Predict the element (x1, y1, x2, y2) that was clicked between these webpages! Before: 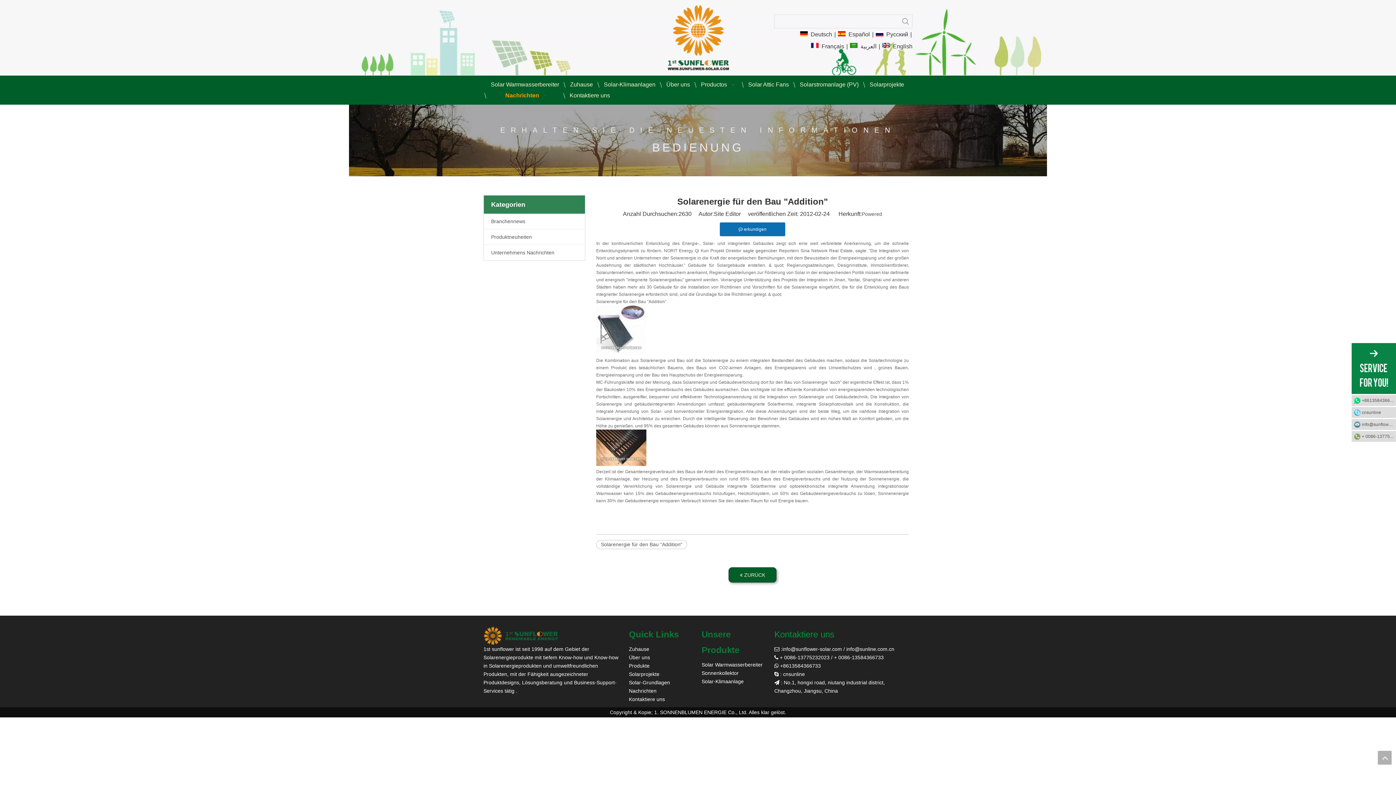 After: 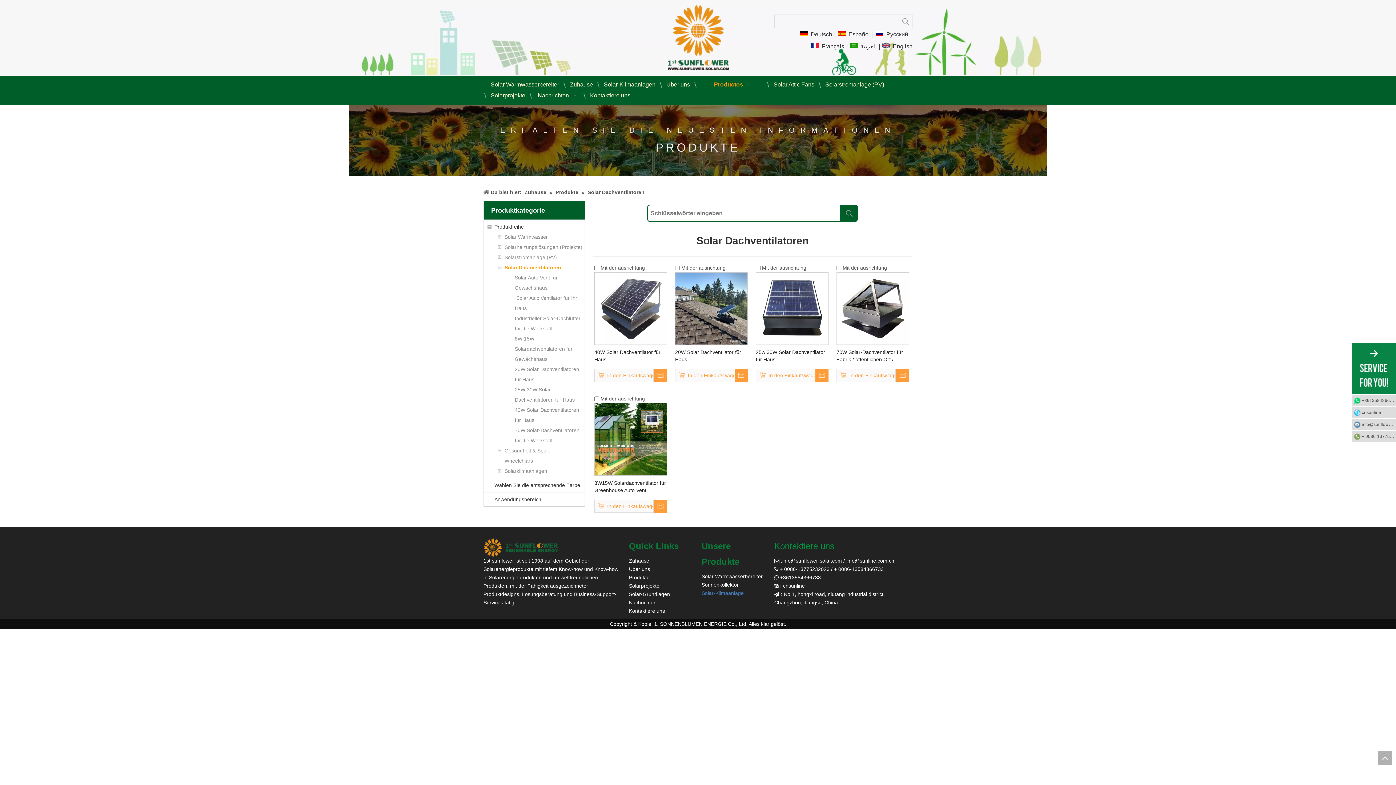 Action: label: Solar Attic Fans bbox: (748, 79, 789, 90)